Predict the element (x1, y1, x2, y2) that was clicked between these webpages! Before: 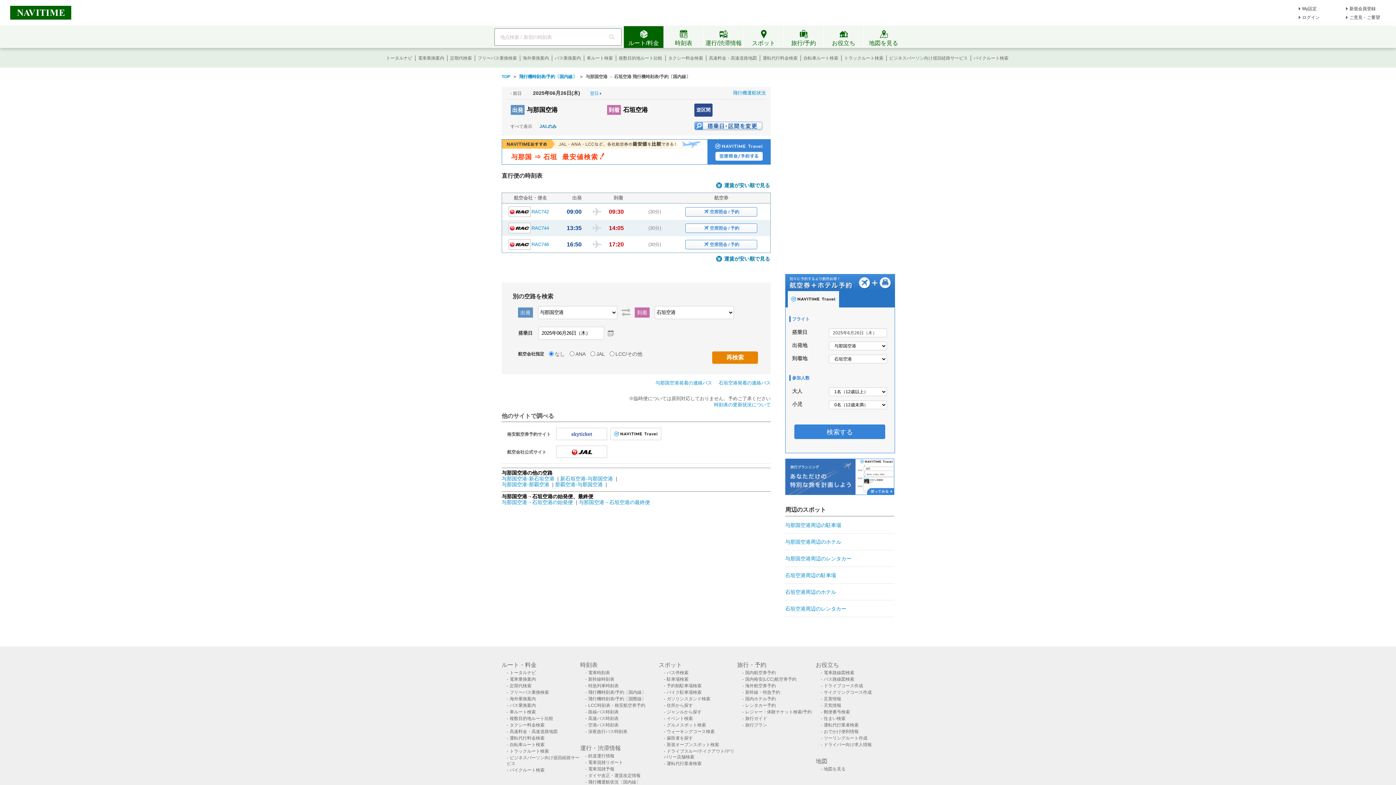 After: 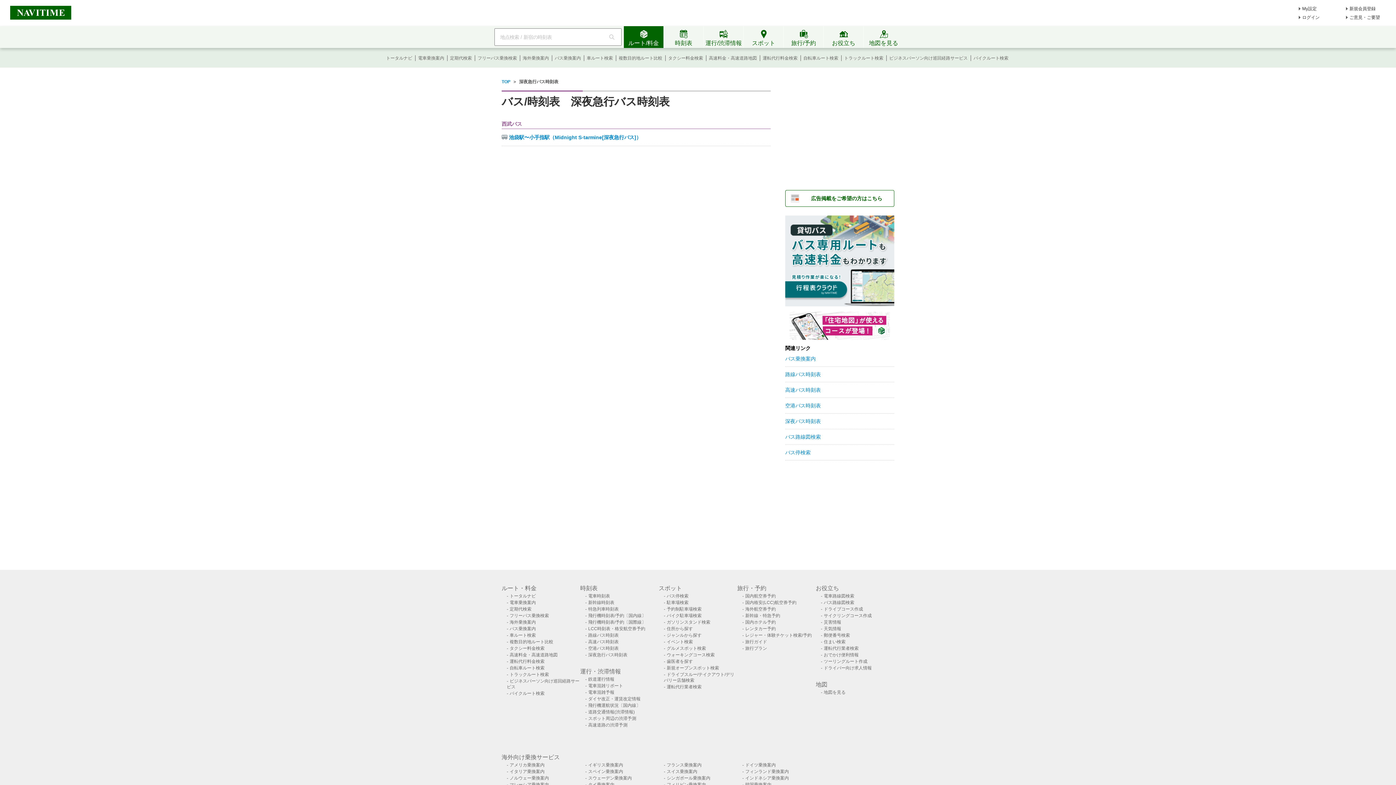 Action: label: 深夜急行バス時刻表 bbox: (586, 729, 627, 734)